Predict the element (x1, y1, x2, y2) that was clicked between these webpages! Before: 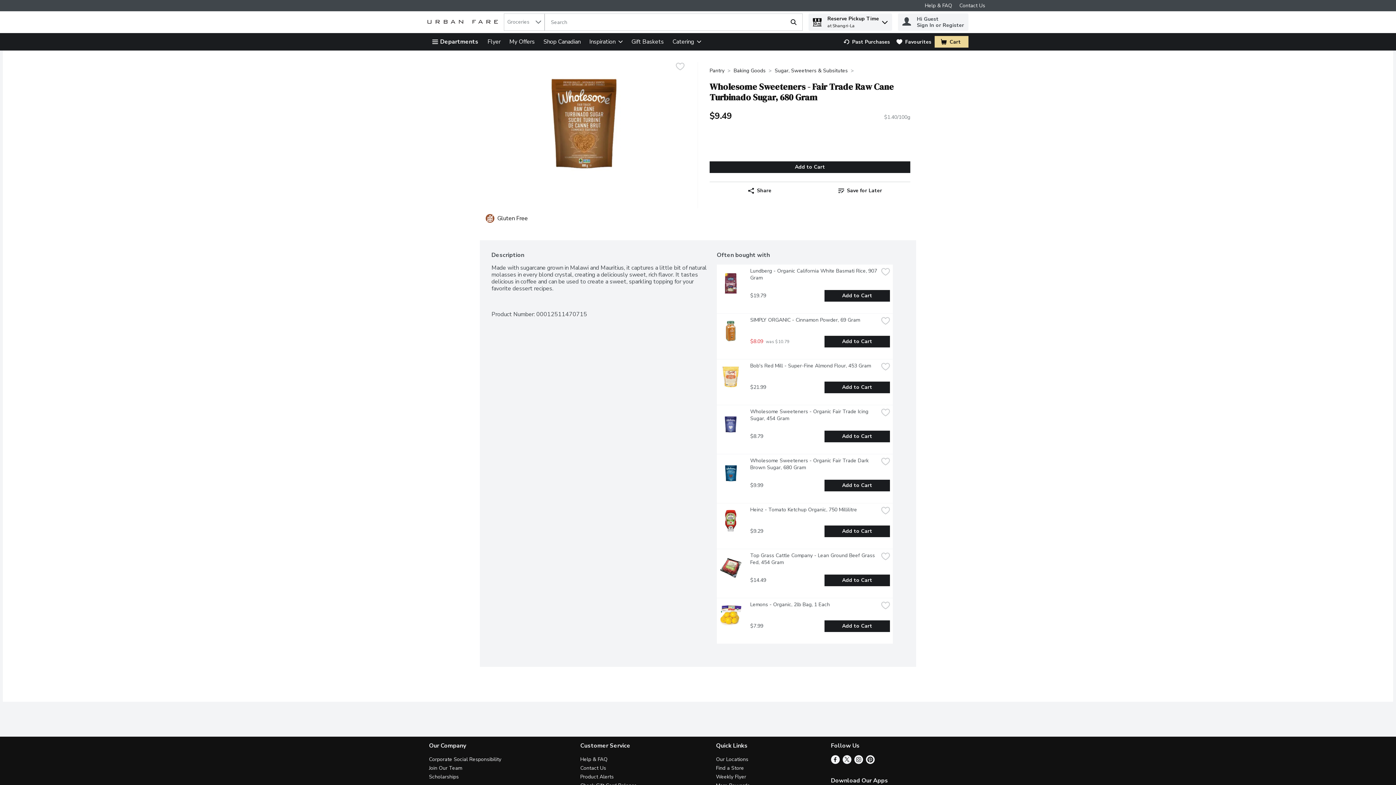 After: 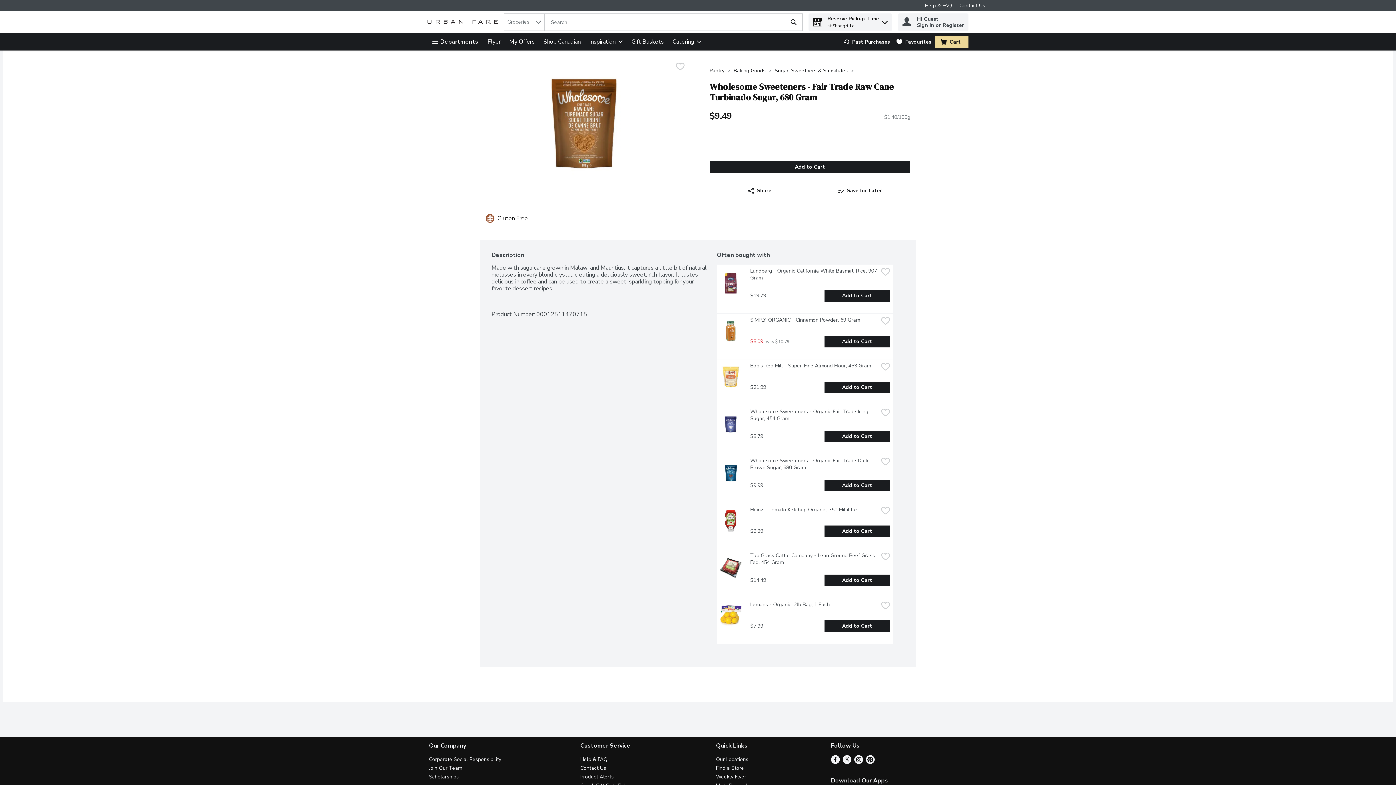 Action: bbox: (866, 758, 874, 766) label: Pinterest